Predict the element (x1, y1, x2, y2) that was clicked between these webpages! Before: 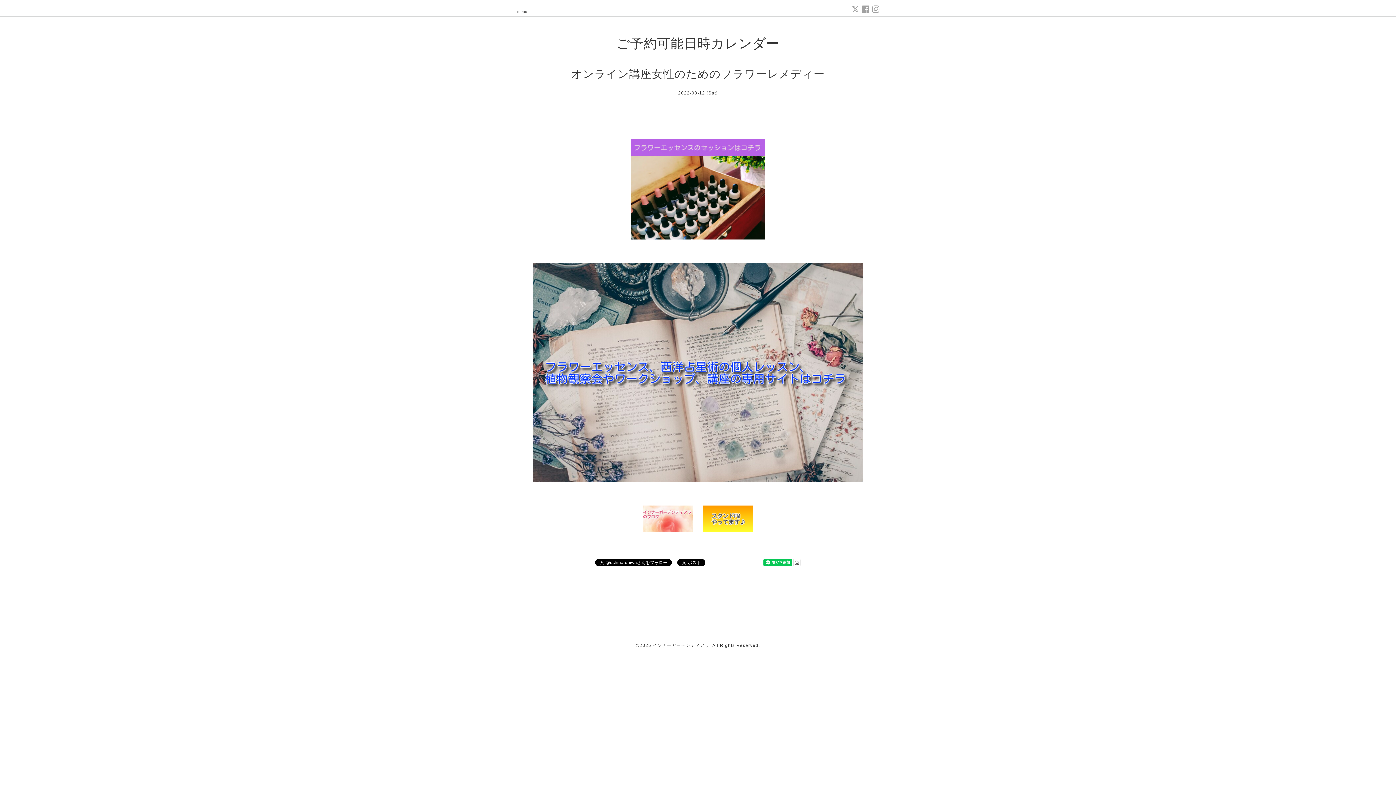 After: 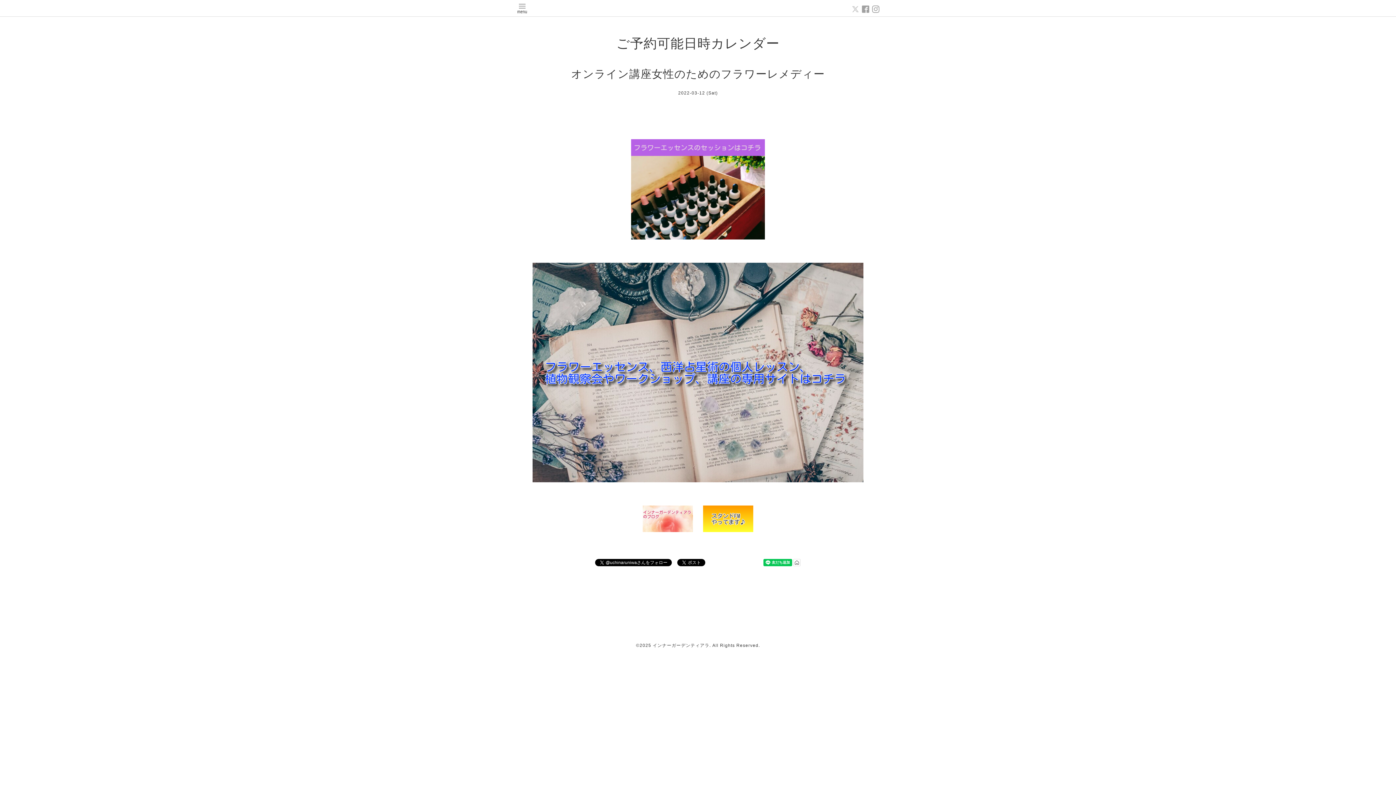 Action: bbox: (852, 5, 862, 13) label:  